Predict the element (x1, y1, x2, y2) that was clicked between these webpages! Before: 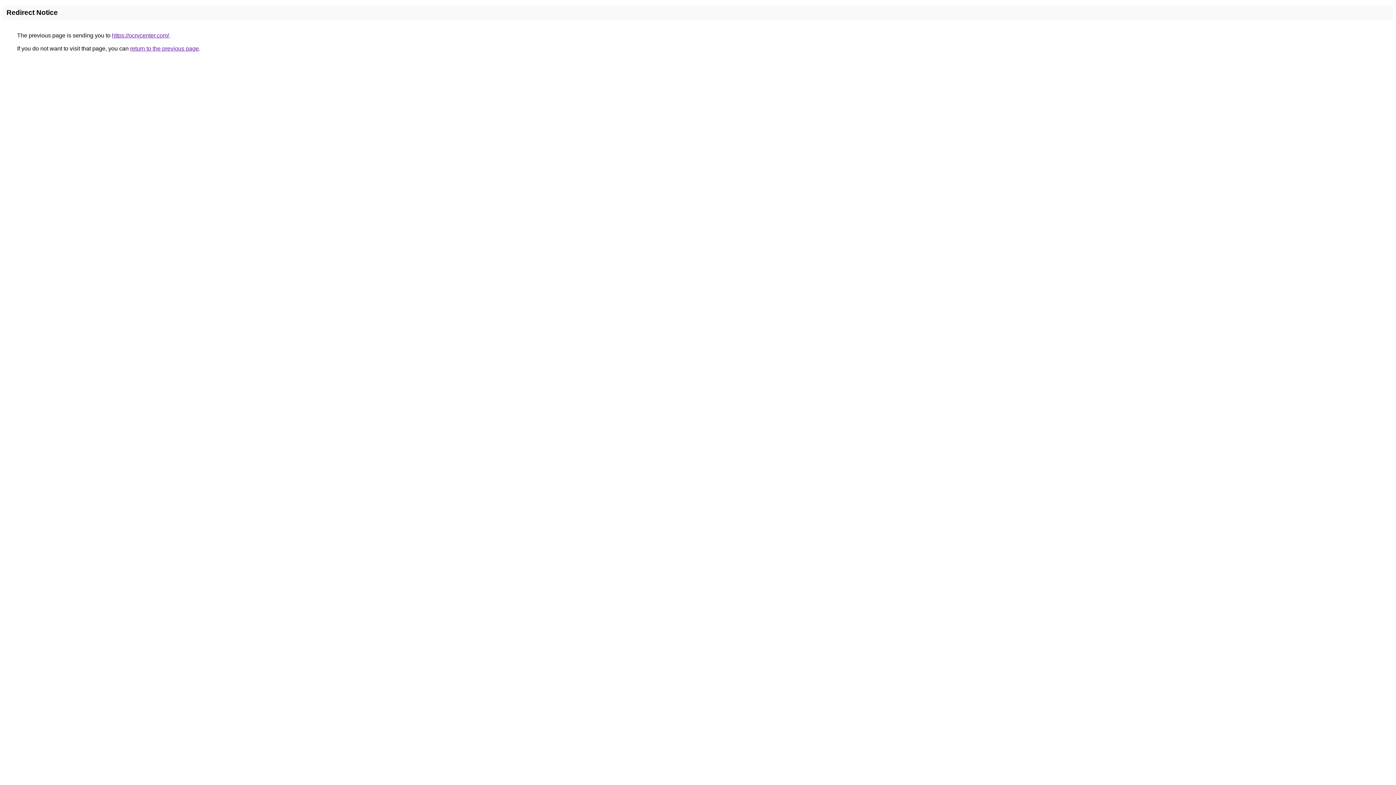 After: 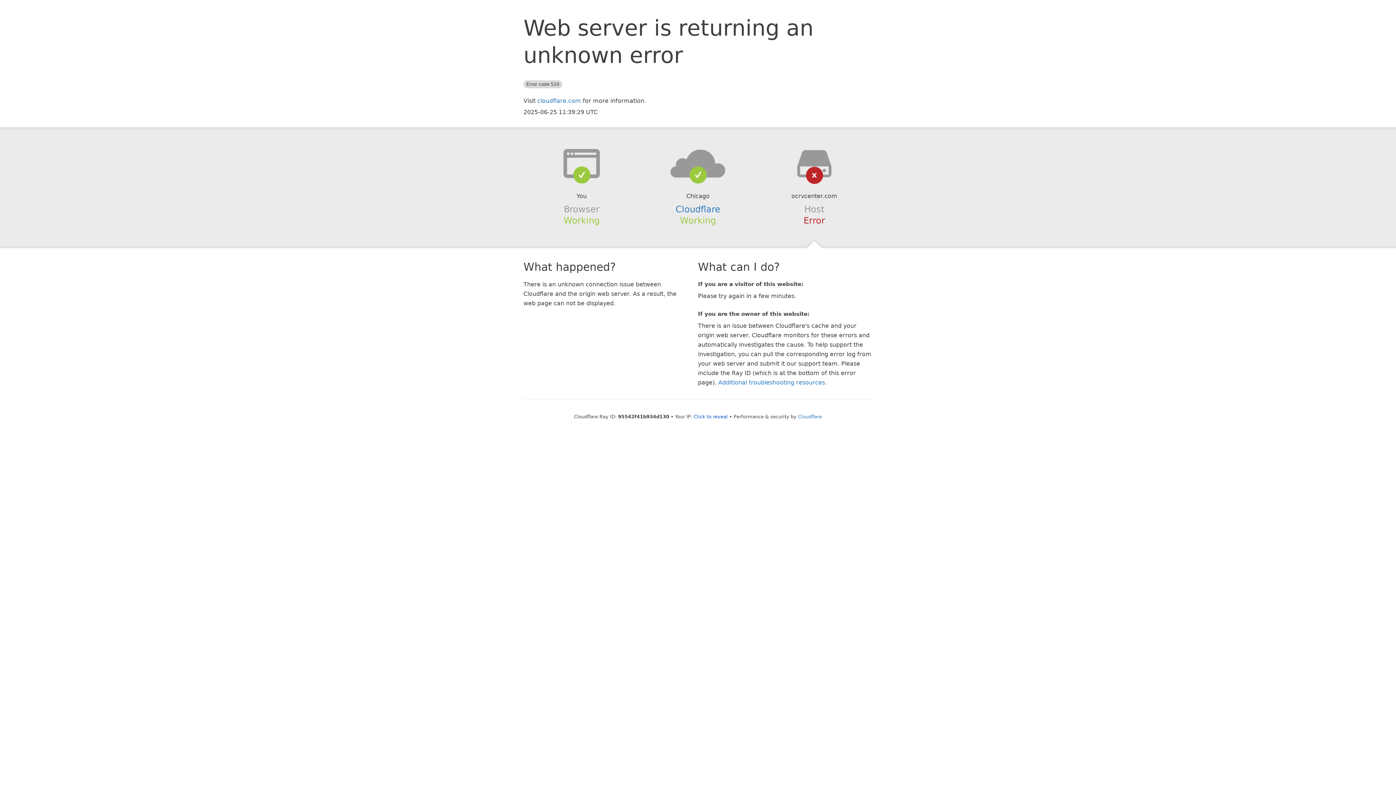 Action: bbox: (112, 32, 169, 38) label: https://ocrvcenter.com/